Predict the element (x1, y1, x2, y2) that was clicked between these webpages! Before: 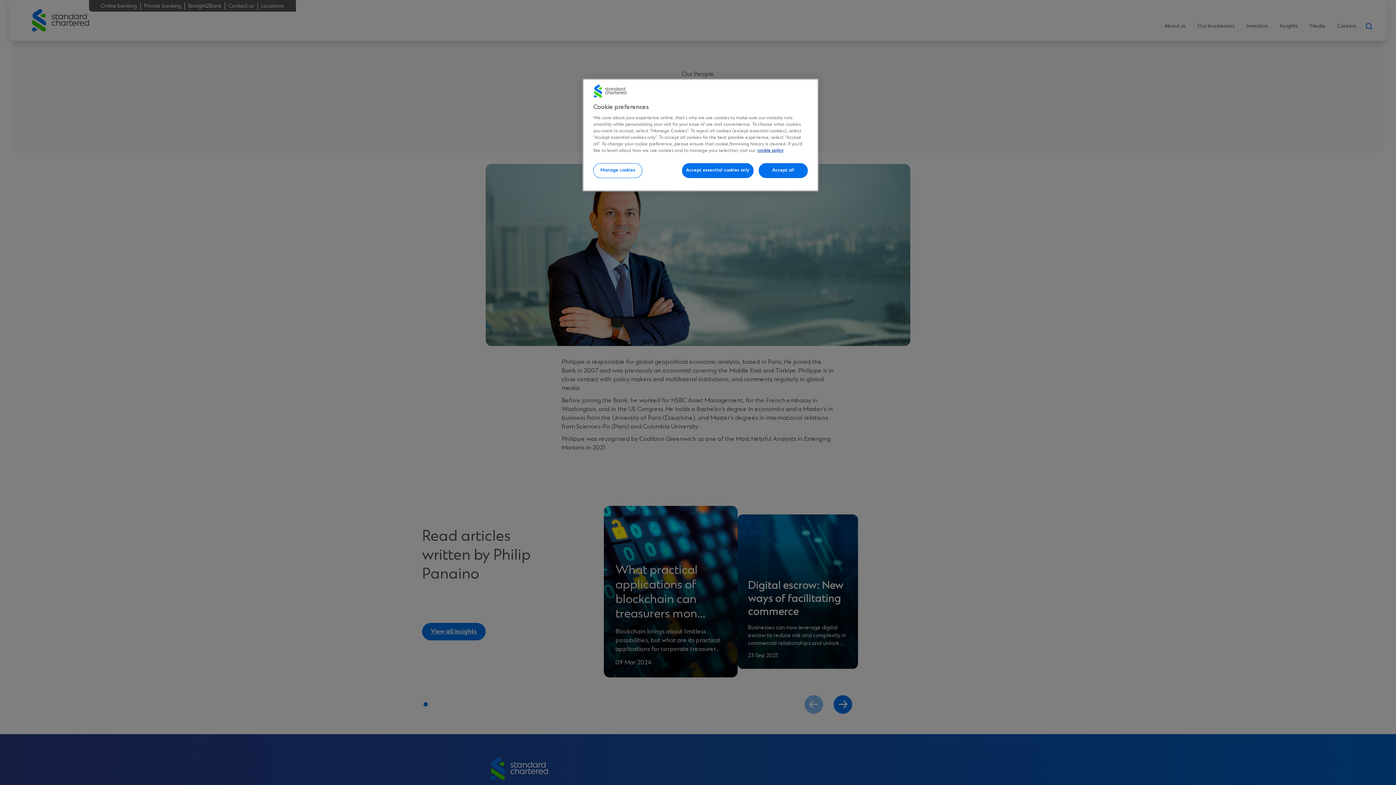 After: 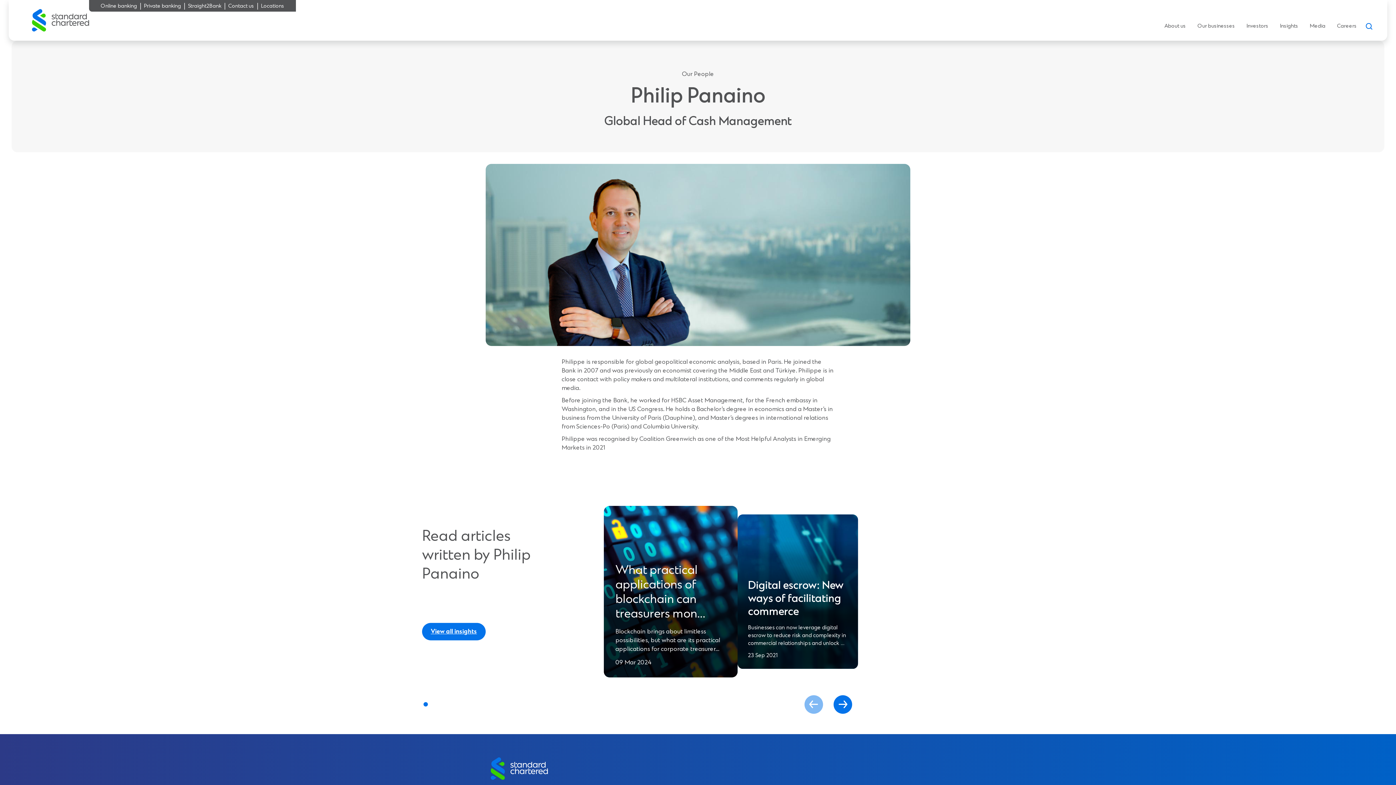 Action: bbox: (758, 163, 808, 178) label: Accept all